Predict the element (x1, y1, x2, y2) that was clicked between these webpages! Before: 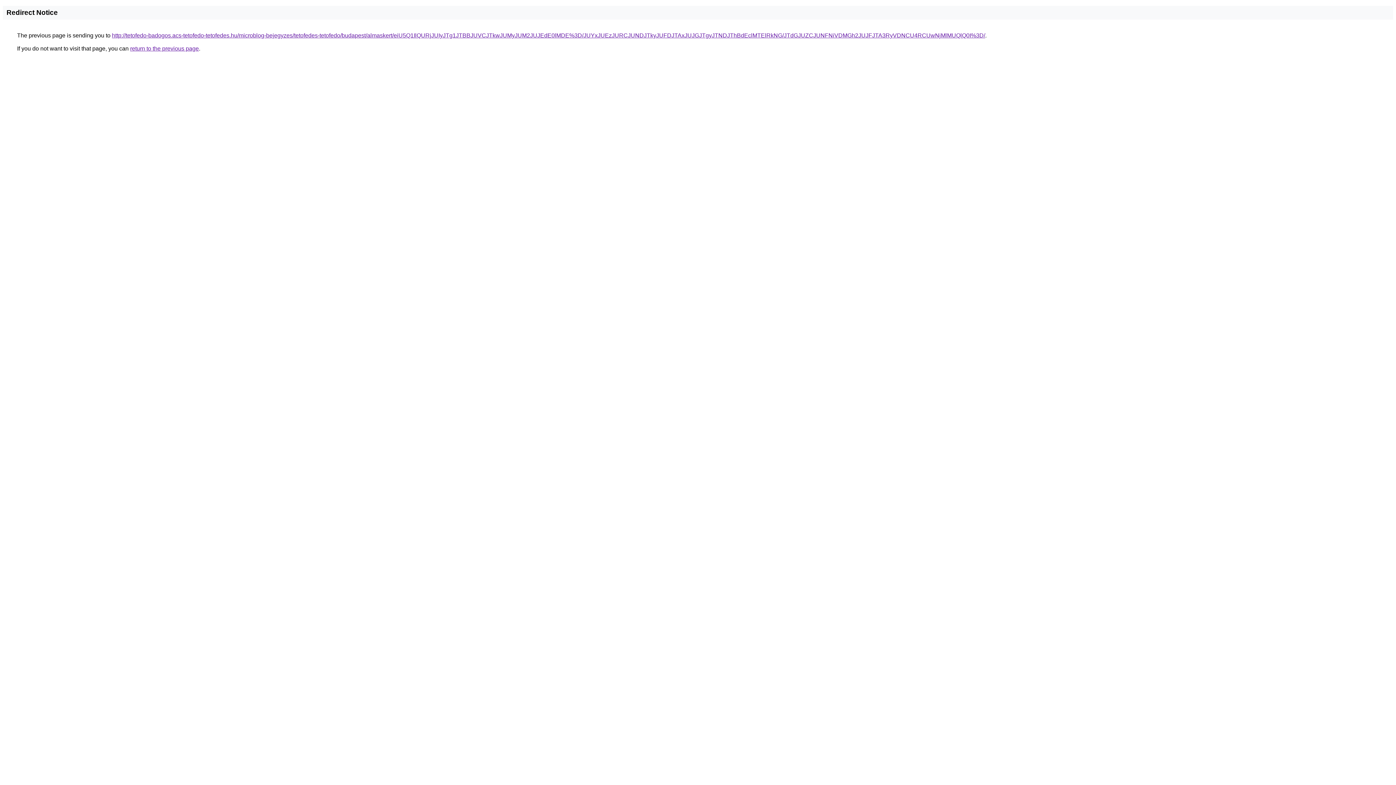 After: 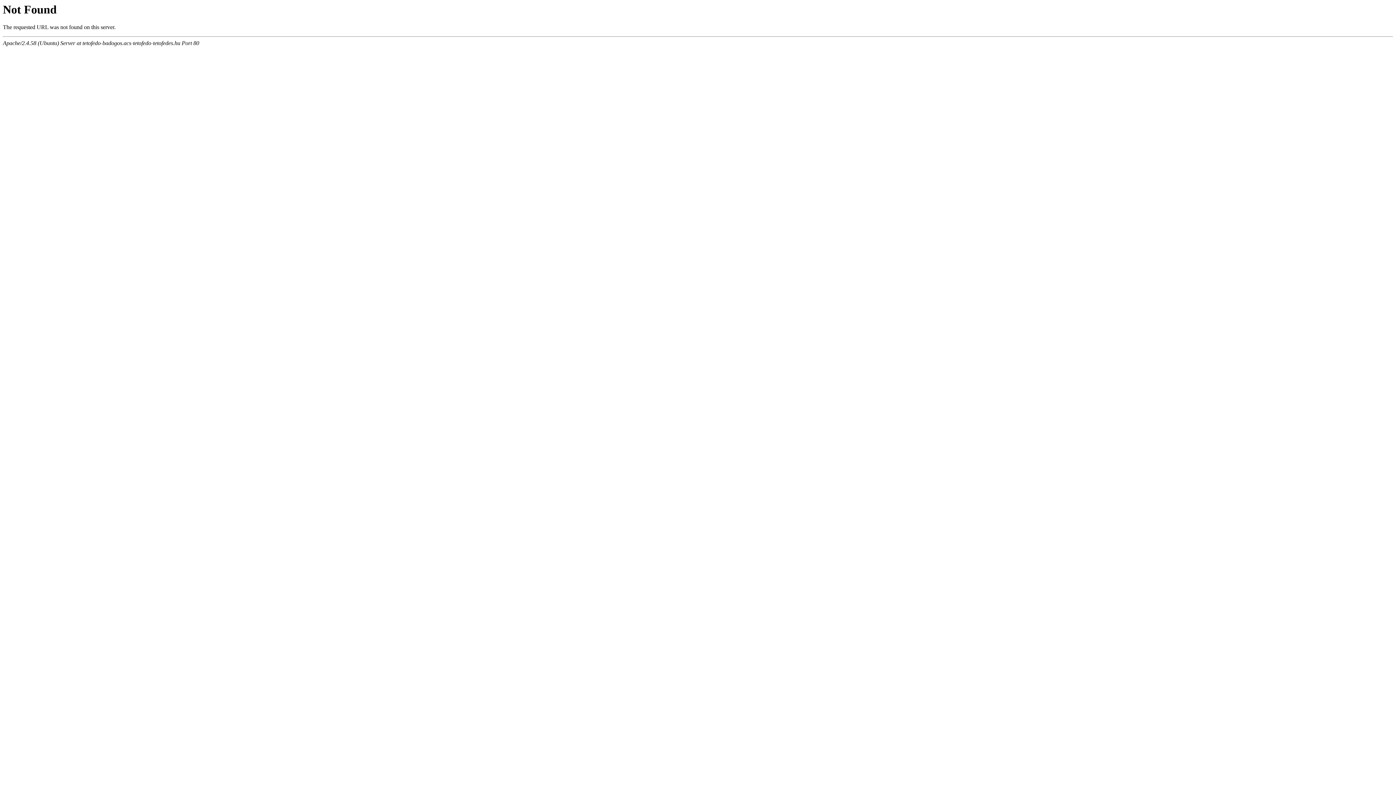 Action: label: http://tetofedo-badogos.acs-tetofedo-tetofedes.hu/microblog-bejegyzes/tetofedes-tetofedo/budapest/almaskert/eiU5Q1IlQURjJUIyJTg1JTBBJUVCJTkwJUMyJUM2JUJEdE0lMDE%3D/JUYxJUEzJURCJUNDJTkyJUFDJTAxJUJGJTgyJTNDJThBdEclMTElRkNG/JTdGJUZCJUNFNiVDMGh2JUJFJTA3RyVDNCU4RCUwNjMlMUQlQ0I%3D/ bbox: (112, 32, 985, 38)